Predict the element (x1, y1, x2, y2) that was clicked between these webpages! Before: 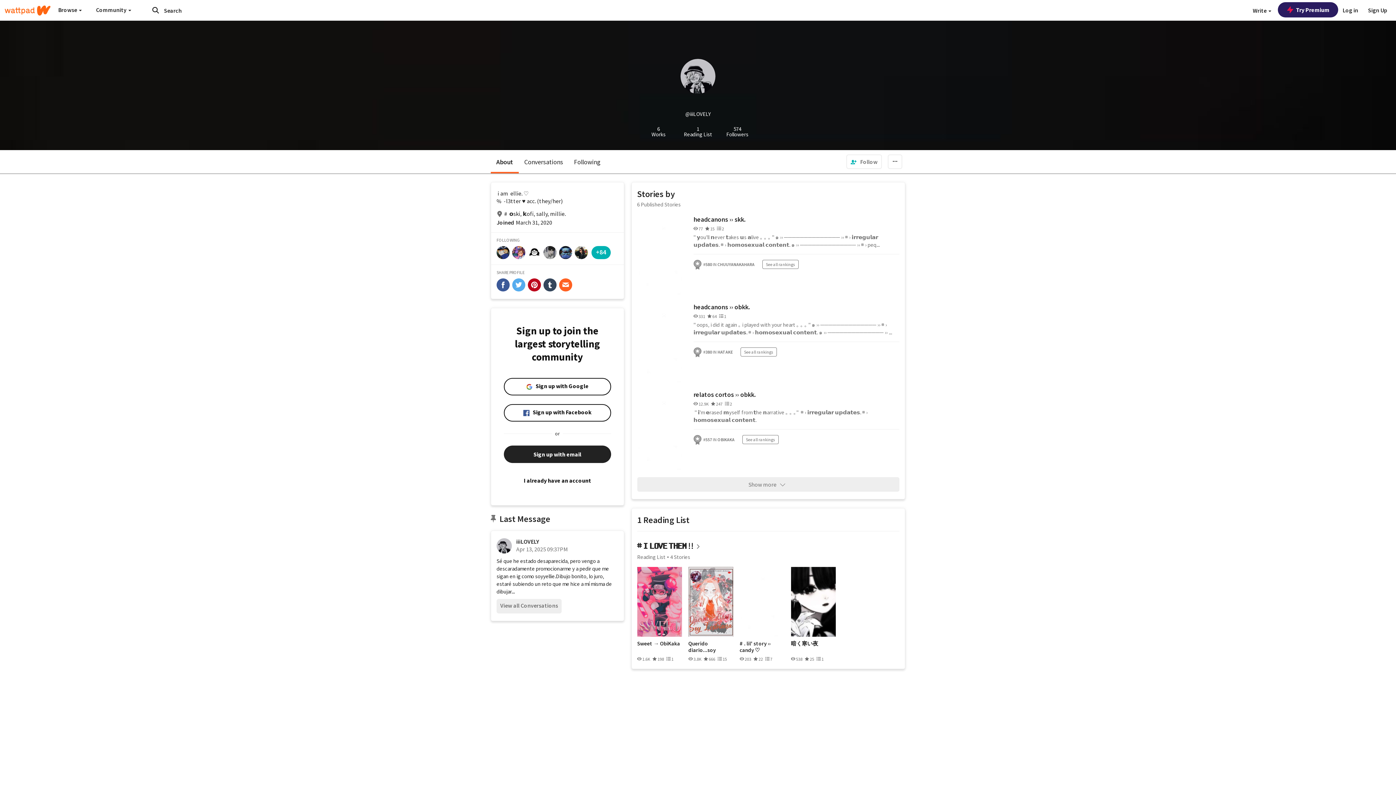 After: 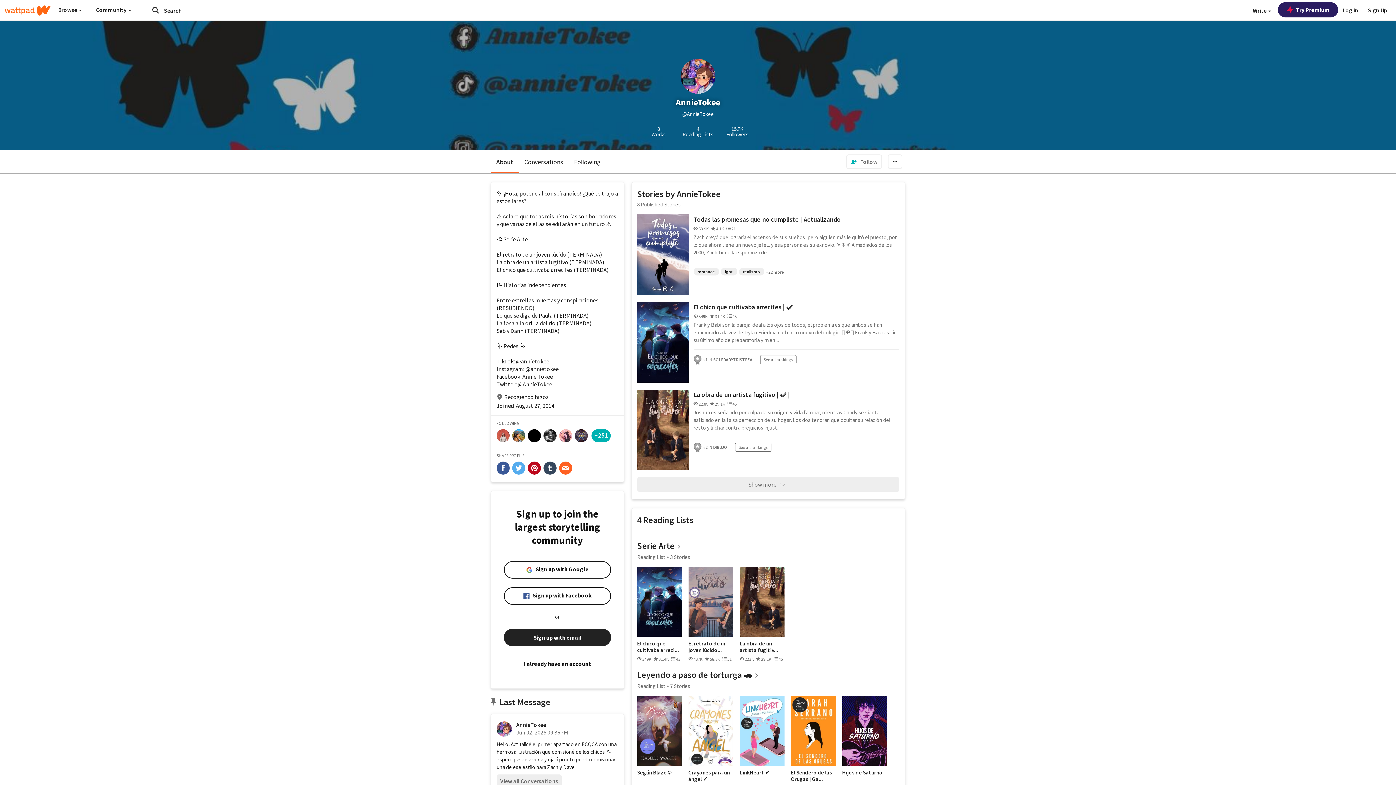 Action: bbox: (512, 246, 525, 259)